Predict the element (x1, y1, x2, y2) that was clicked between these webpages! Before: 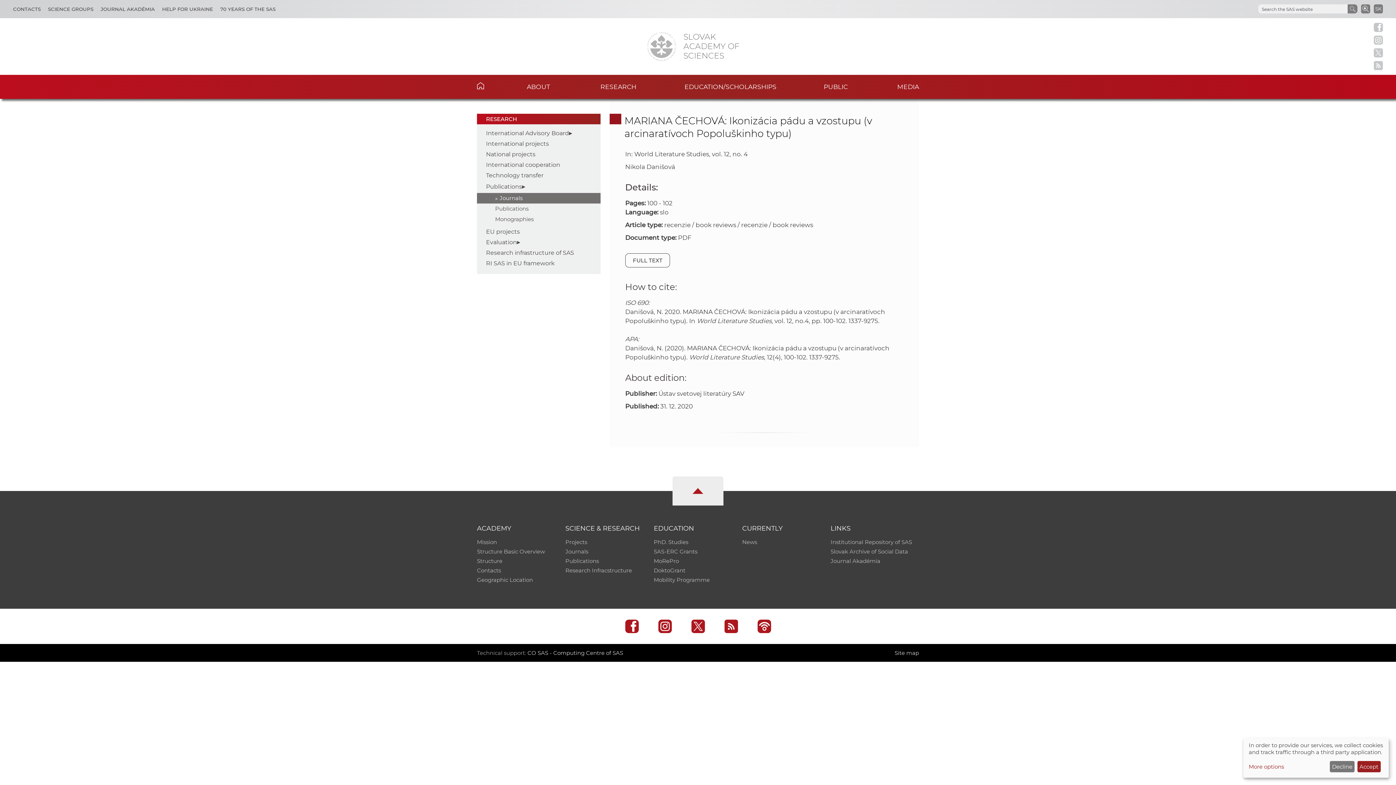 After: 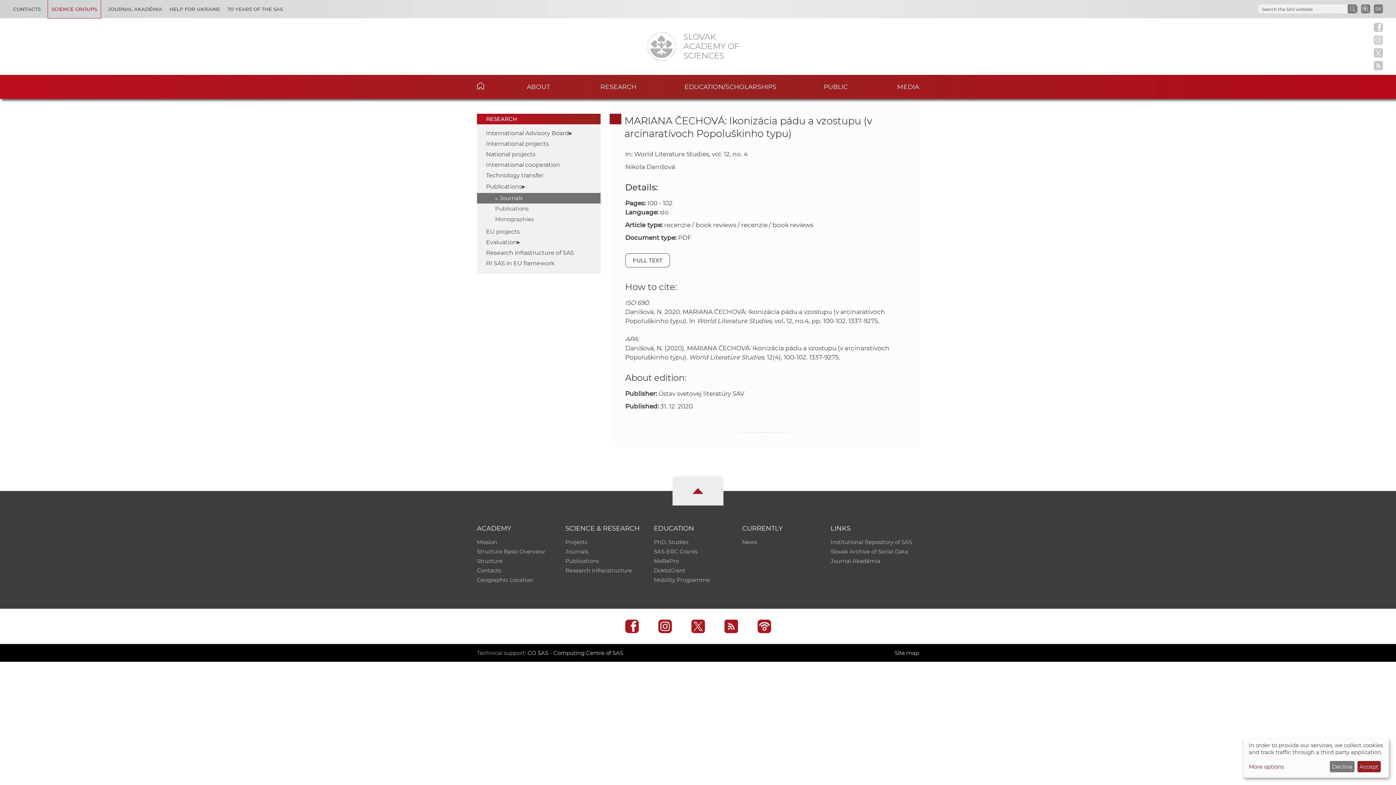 Action: label: Science Groups bbox: (48, 0, 93, 18)